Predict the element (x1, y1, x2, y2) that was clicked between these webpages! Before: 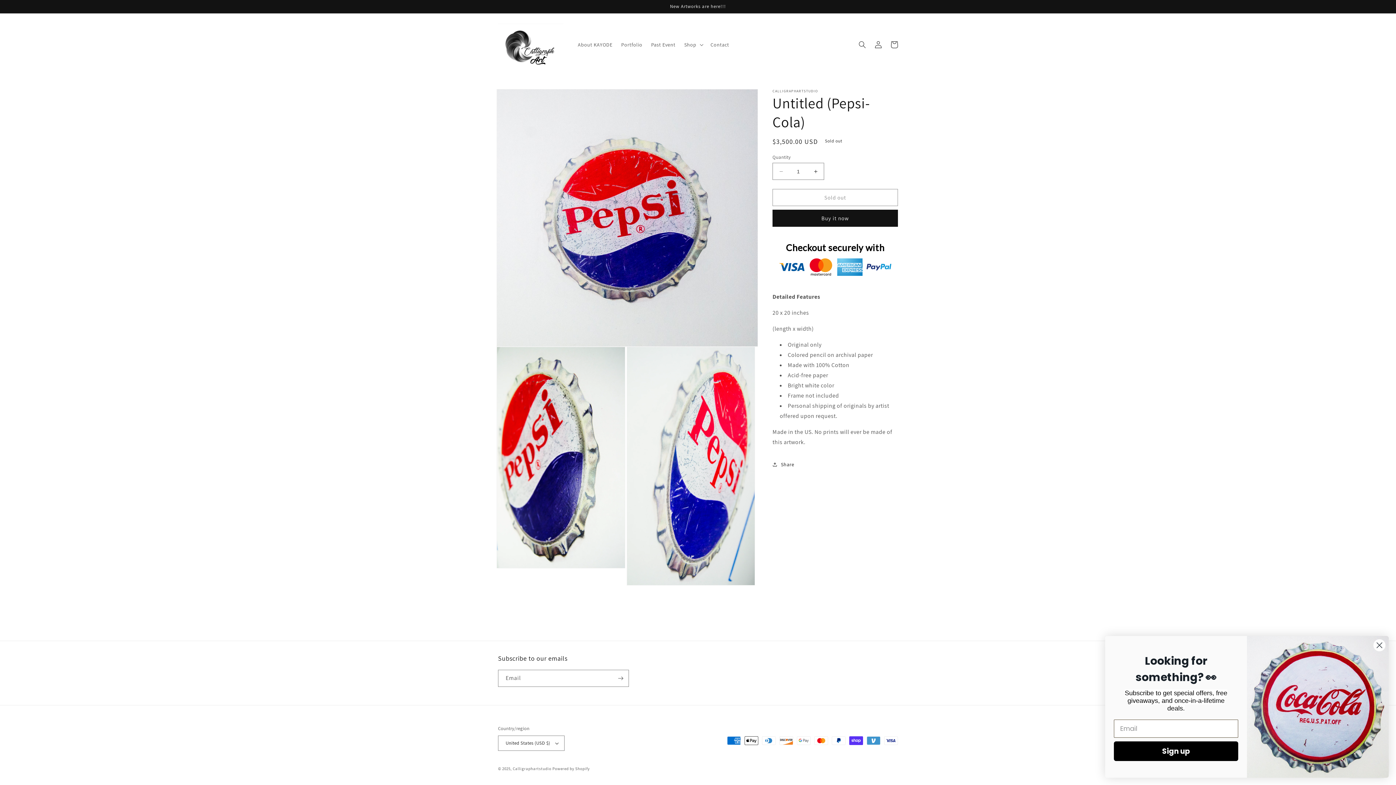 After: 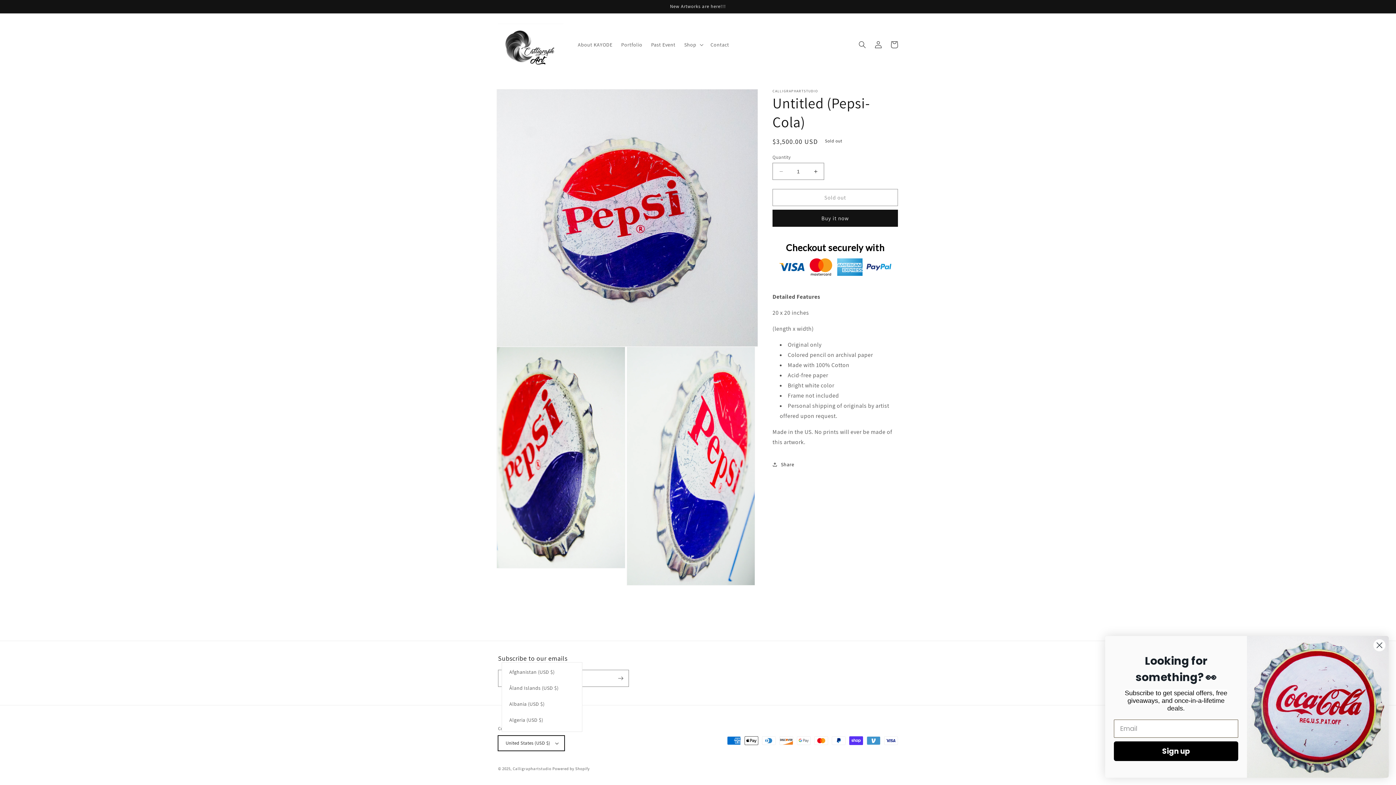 Action: bbox: (498, 735, 564, 751) label: United States (USD $)